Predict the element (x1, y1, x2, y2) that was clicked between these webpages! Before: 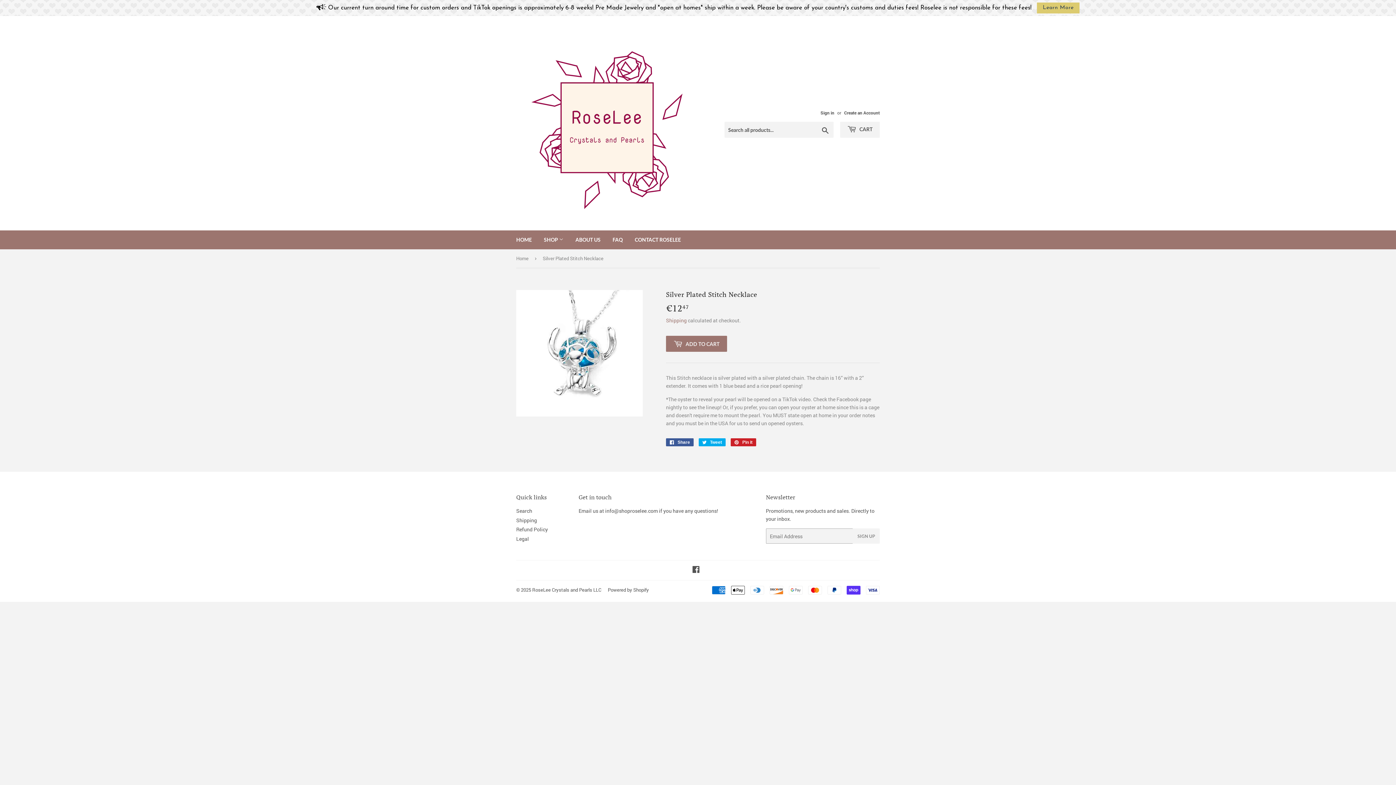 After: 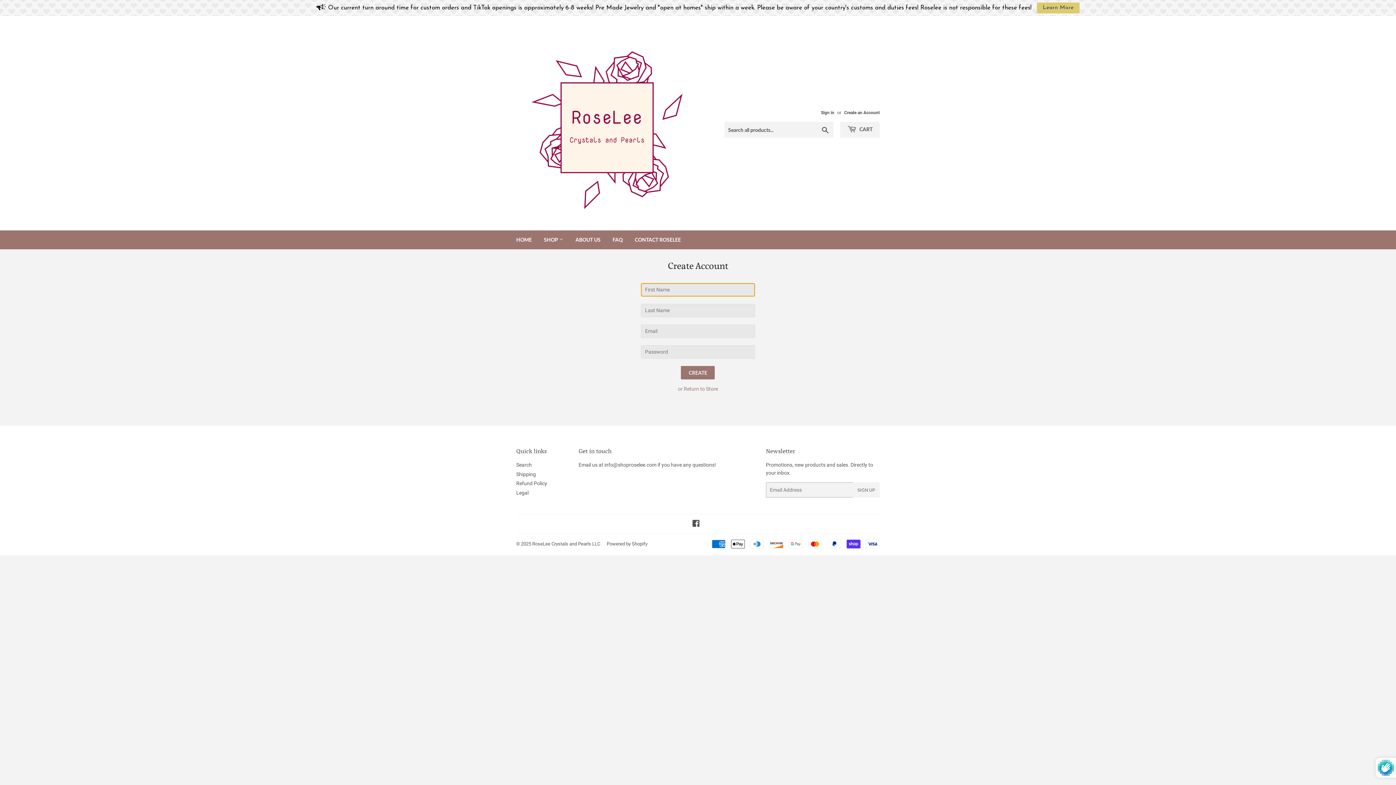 Action: label: Create an Account bbox: (844, 110, 880, 115)